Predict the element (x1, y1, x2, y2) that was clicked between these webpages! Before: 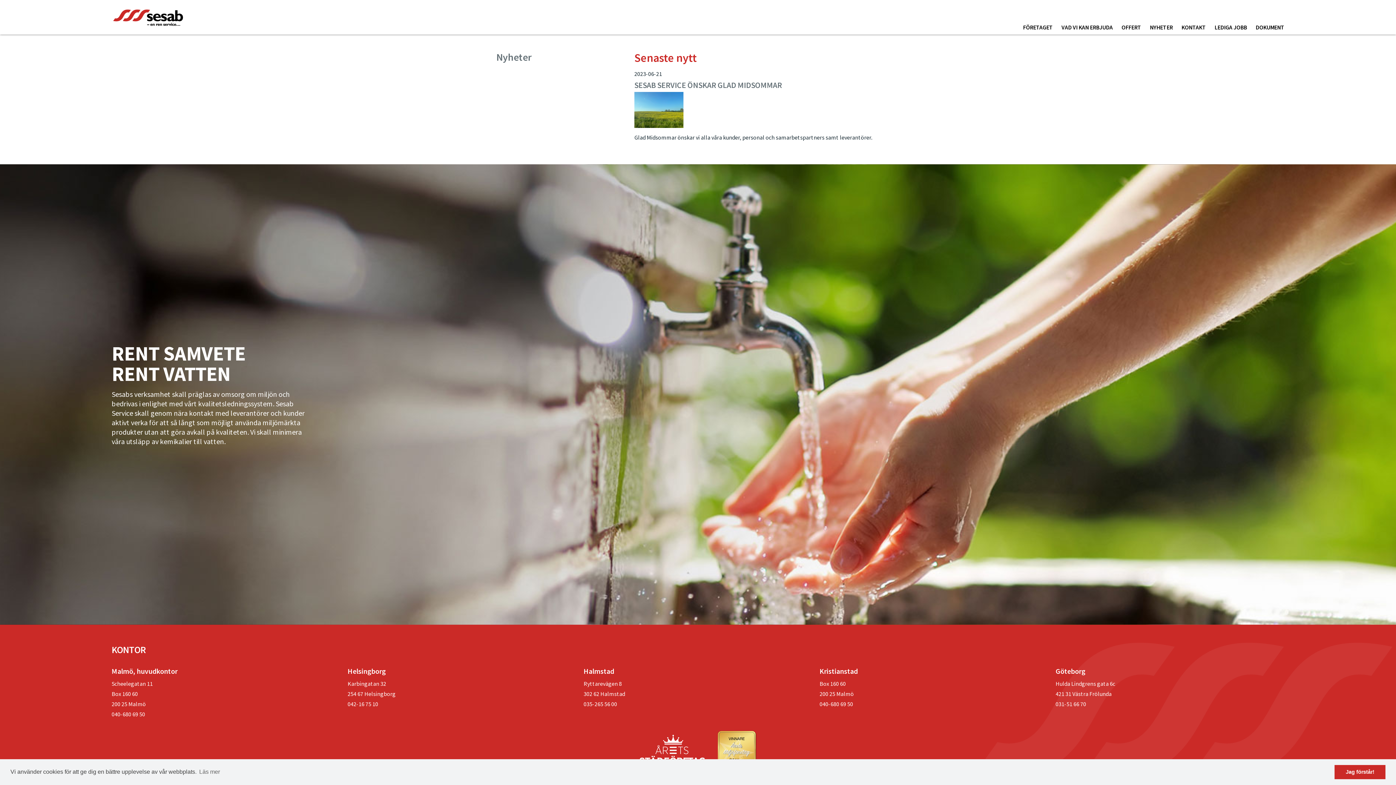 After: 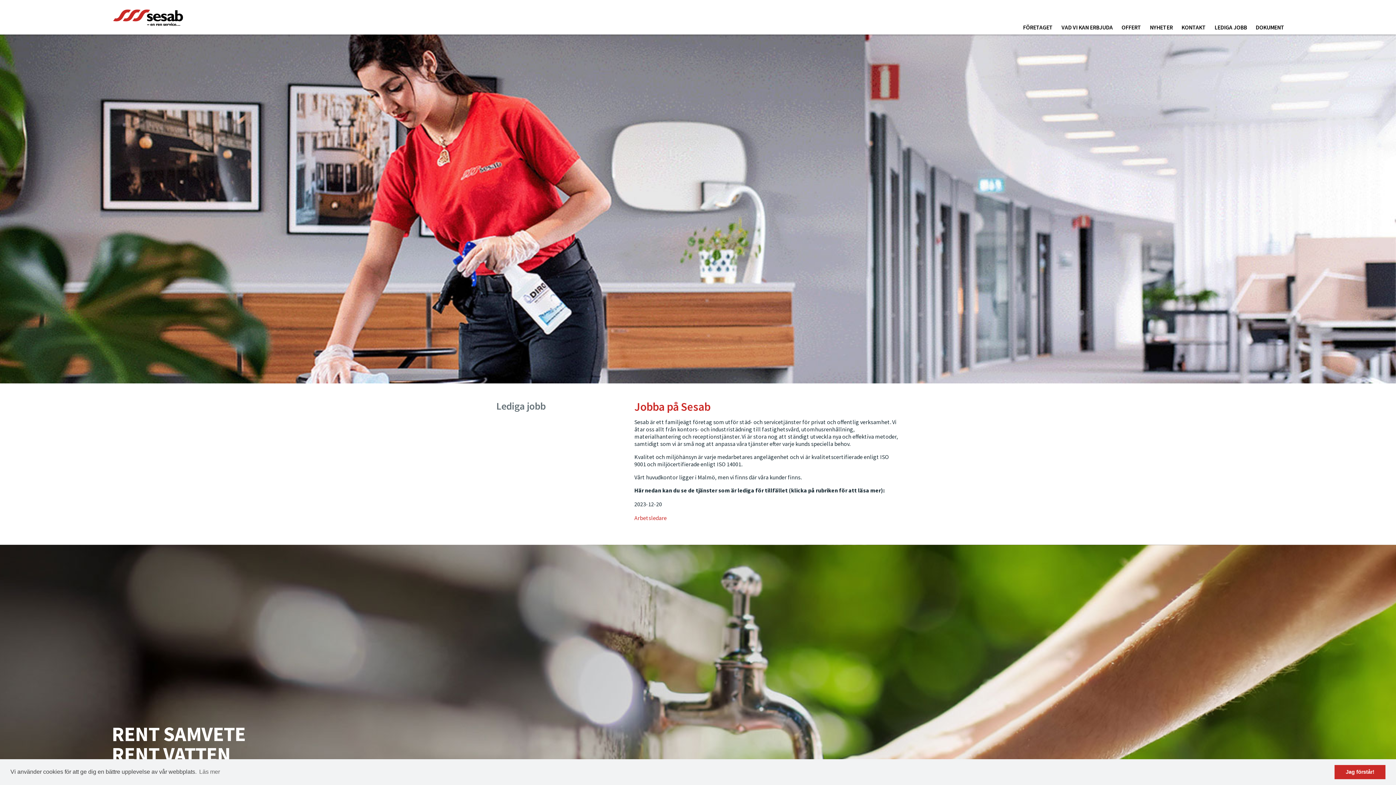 Action: bbox: (1210, 20, 1251, 34) label: LEDIGA JOBB